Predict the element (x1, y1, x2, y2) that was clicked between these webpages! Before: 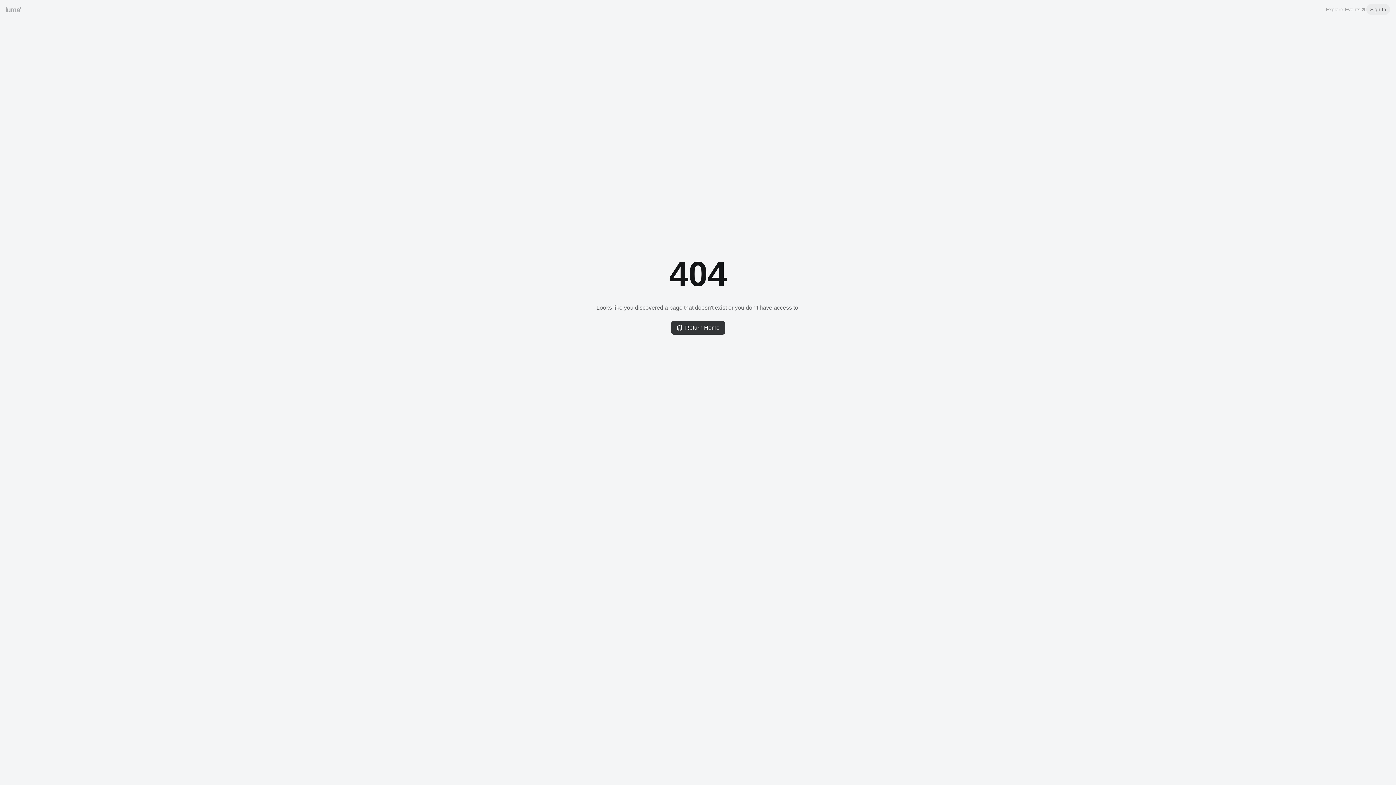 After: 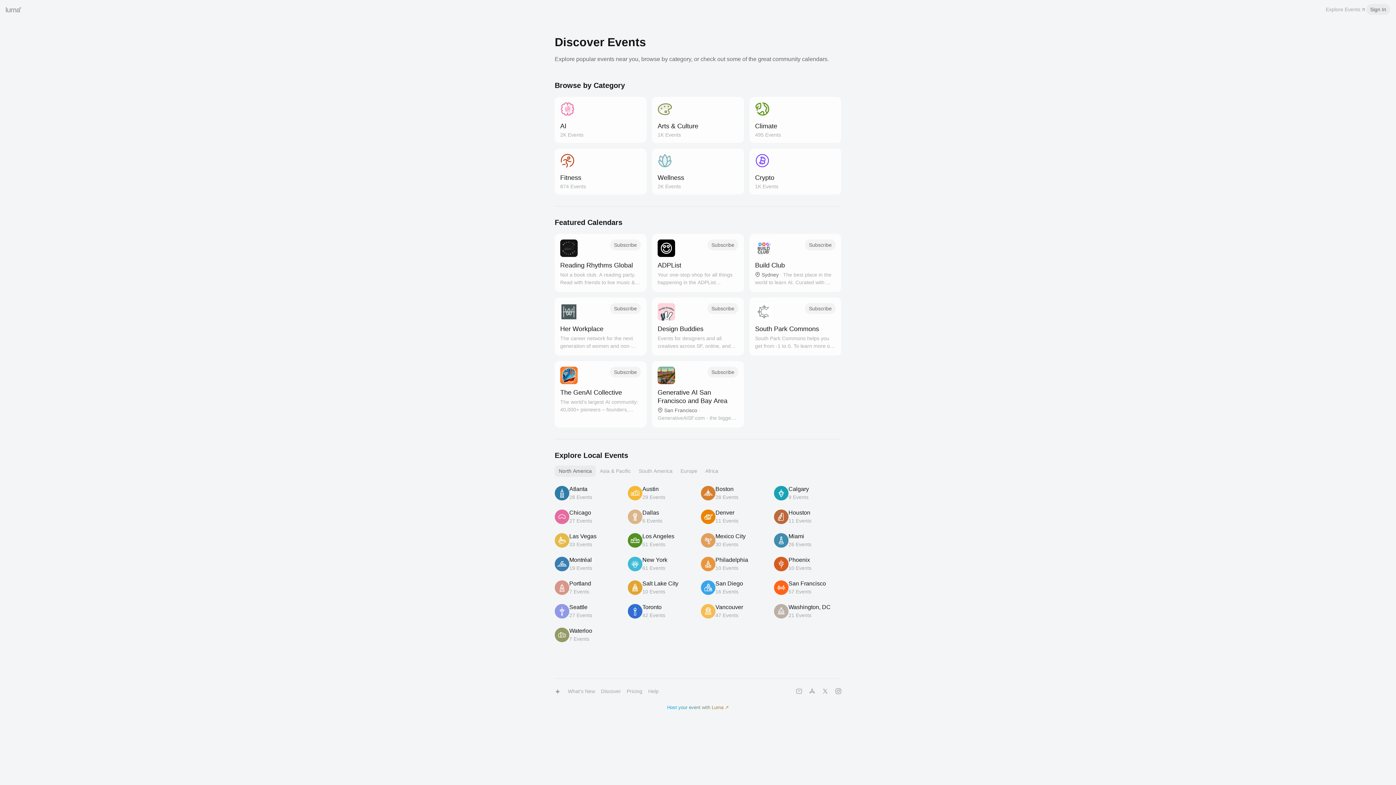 Action: label: Explore Events bbox: (1326, 5, 1366, 13)